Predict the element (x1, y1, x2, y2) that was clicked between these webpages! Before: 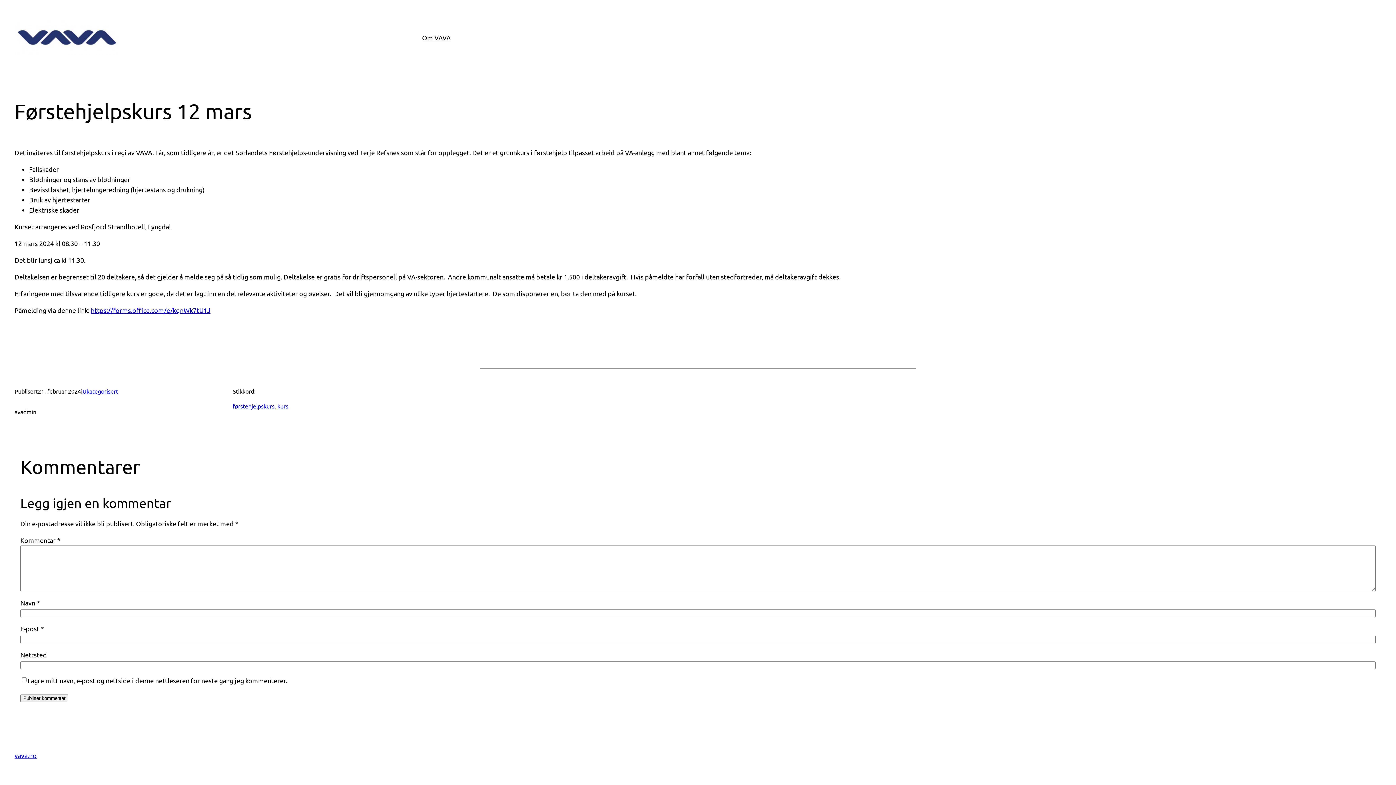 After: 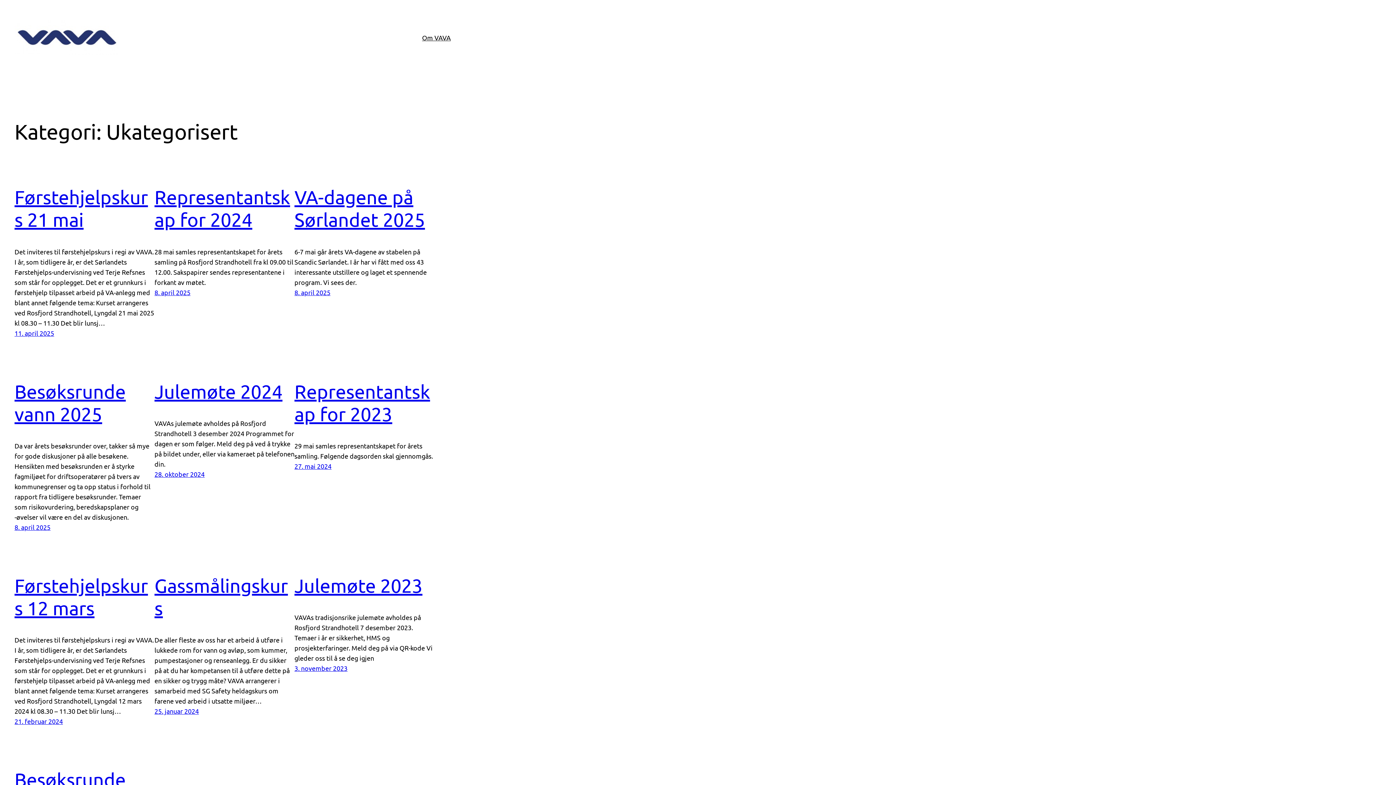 Action: label: Ukategorisert bbox: (82, 387, 118, 395)